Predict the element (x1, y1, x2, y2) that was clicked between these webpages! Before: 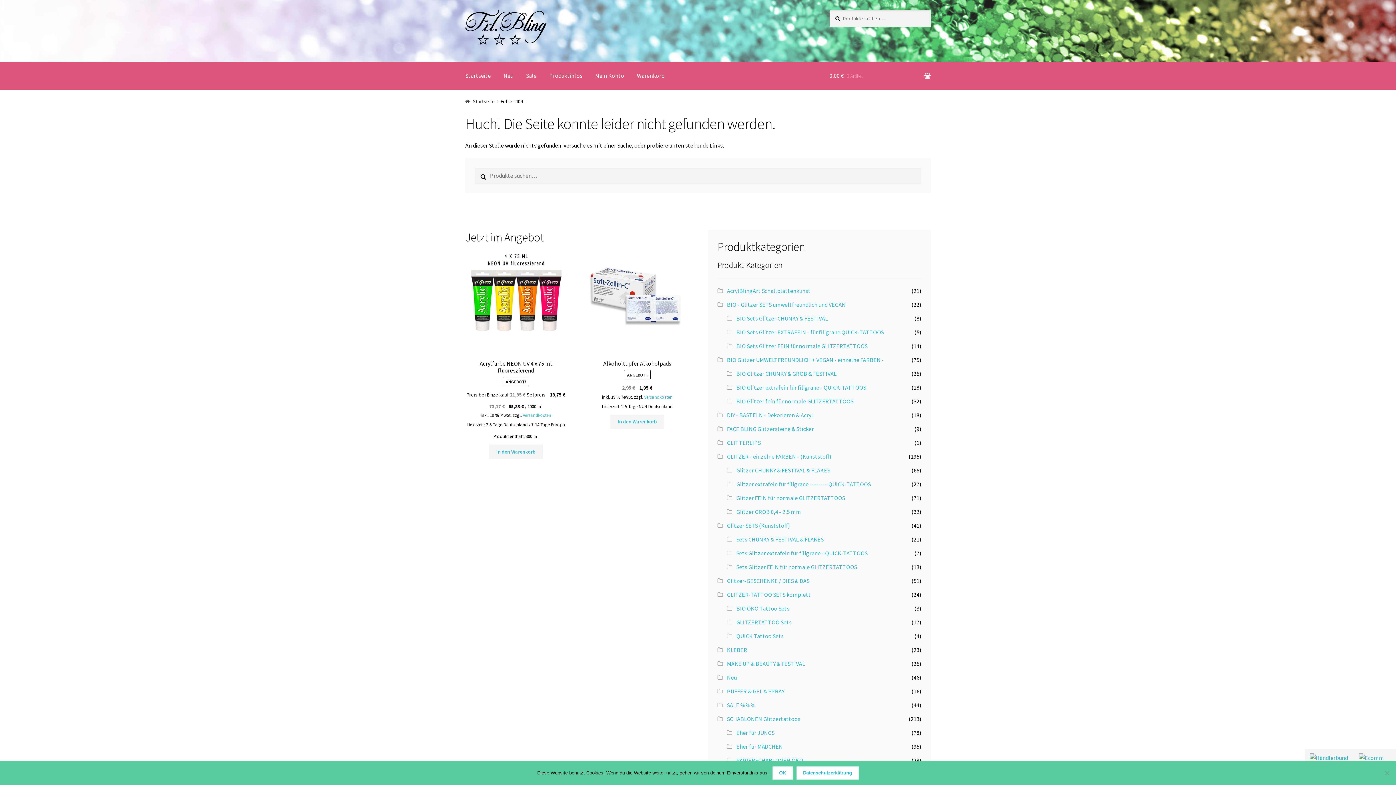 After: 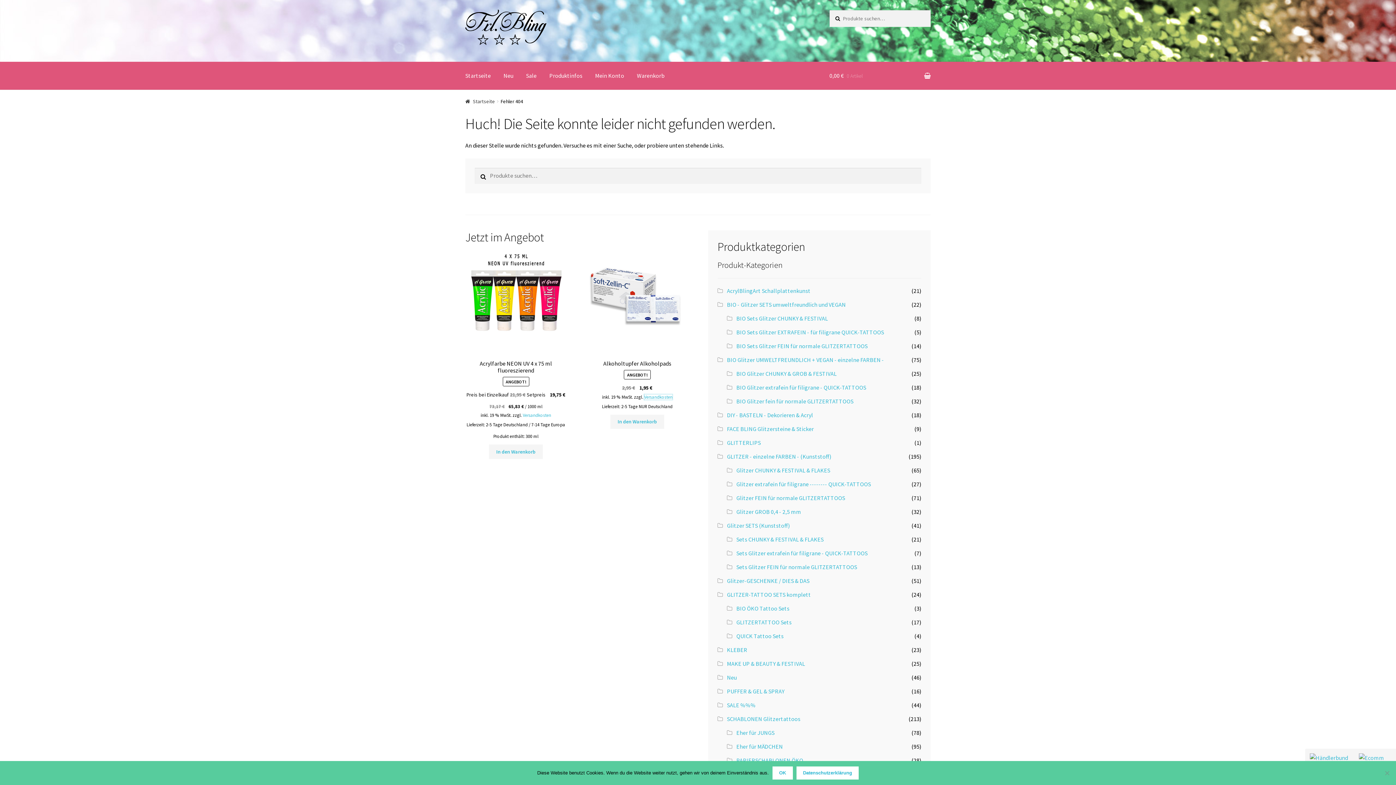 Action: label: Versandkosten bbox: (644, 394, 672, 400)